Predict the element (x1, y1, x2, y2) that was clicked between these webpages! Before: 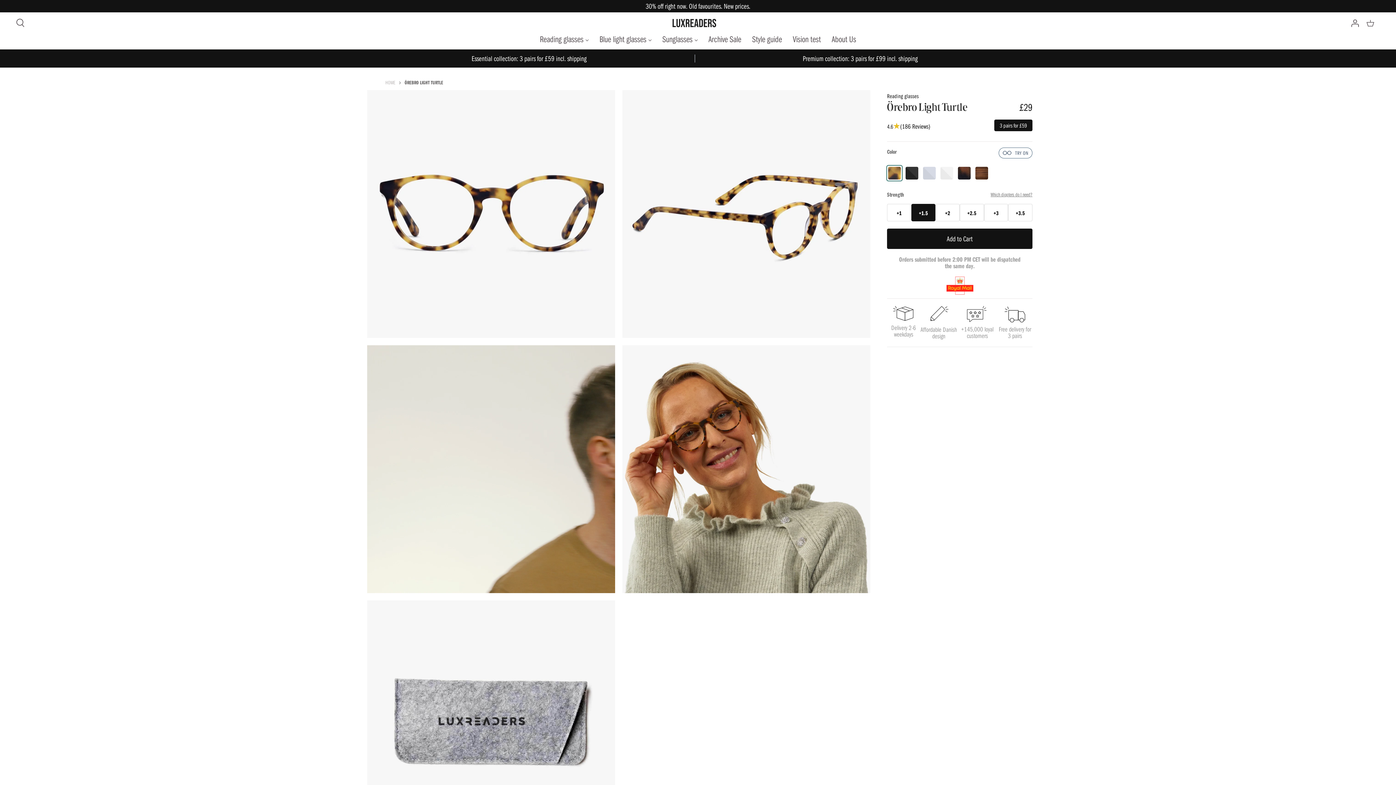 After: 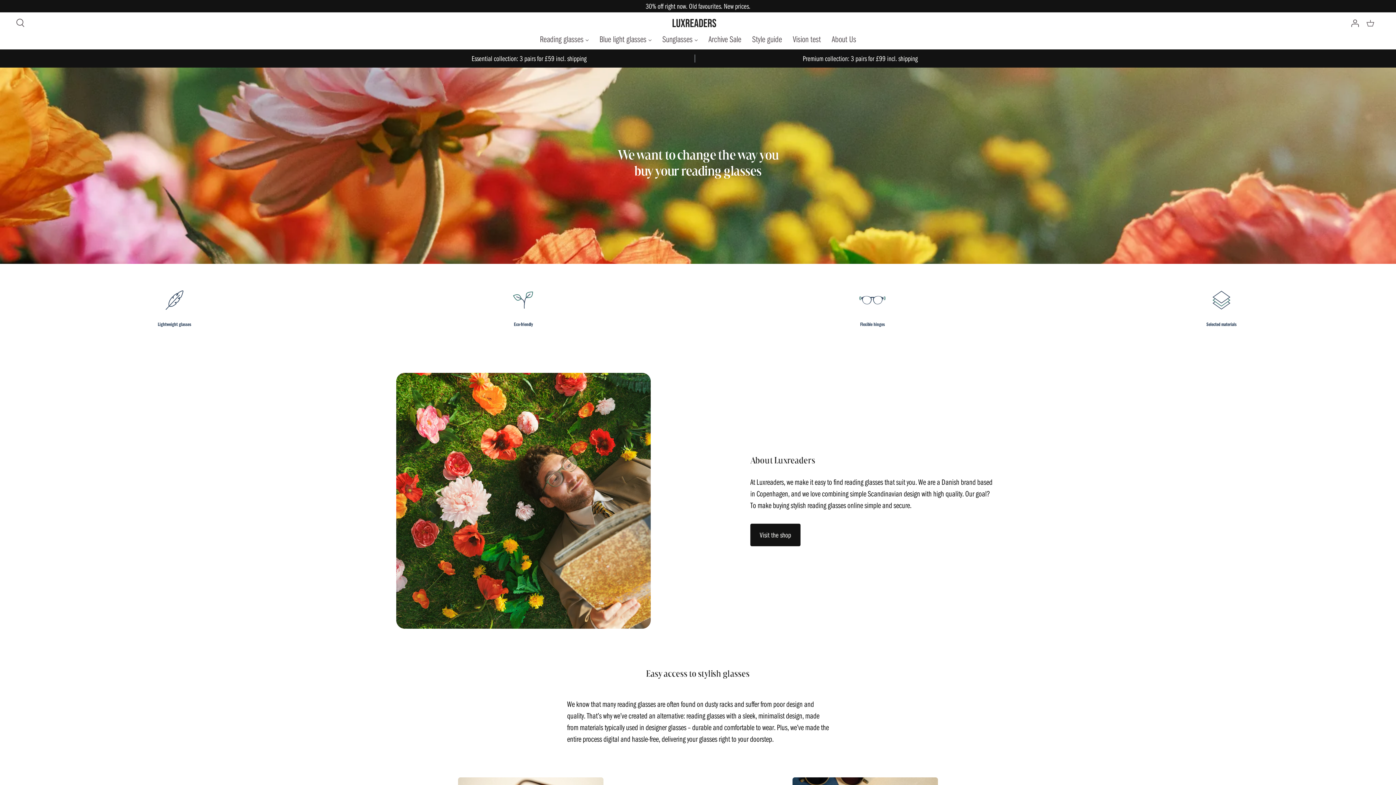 Action: label: About Us bbox: (827, 28, 861, 49)